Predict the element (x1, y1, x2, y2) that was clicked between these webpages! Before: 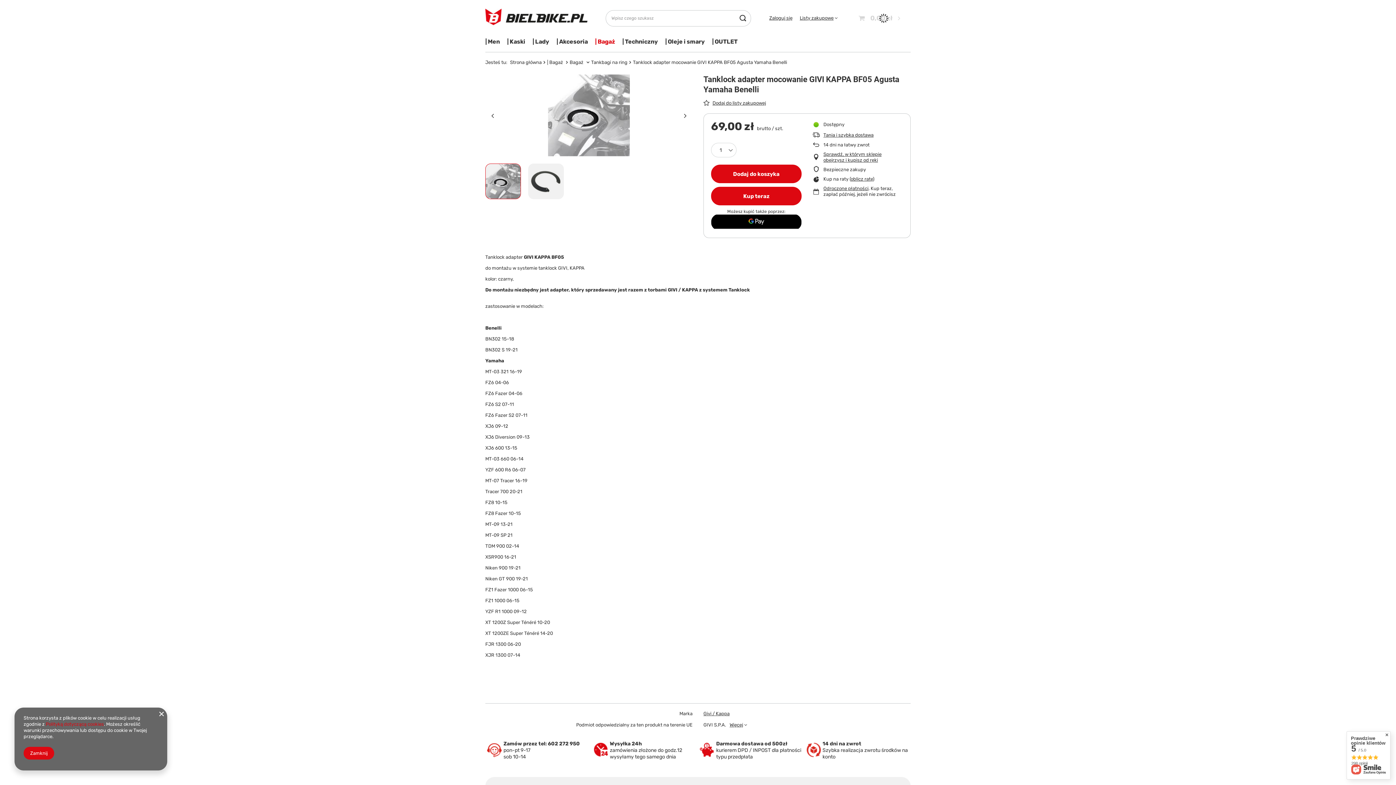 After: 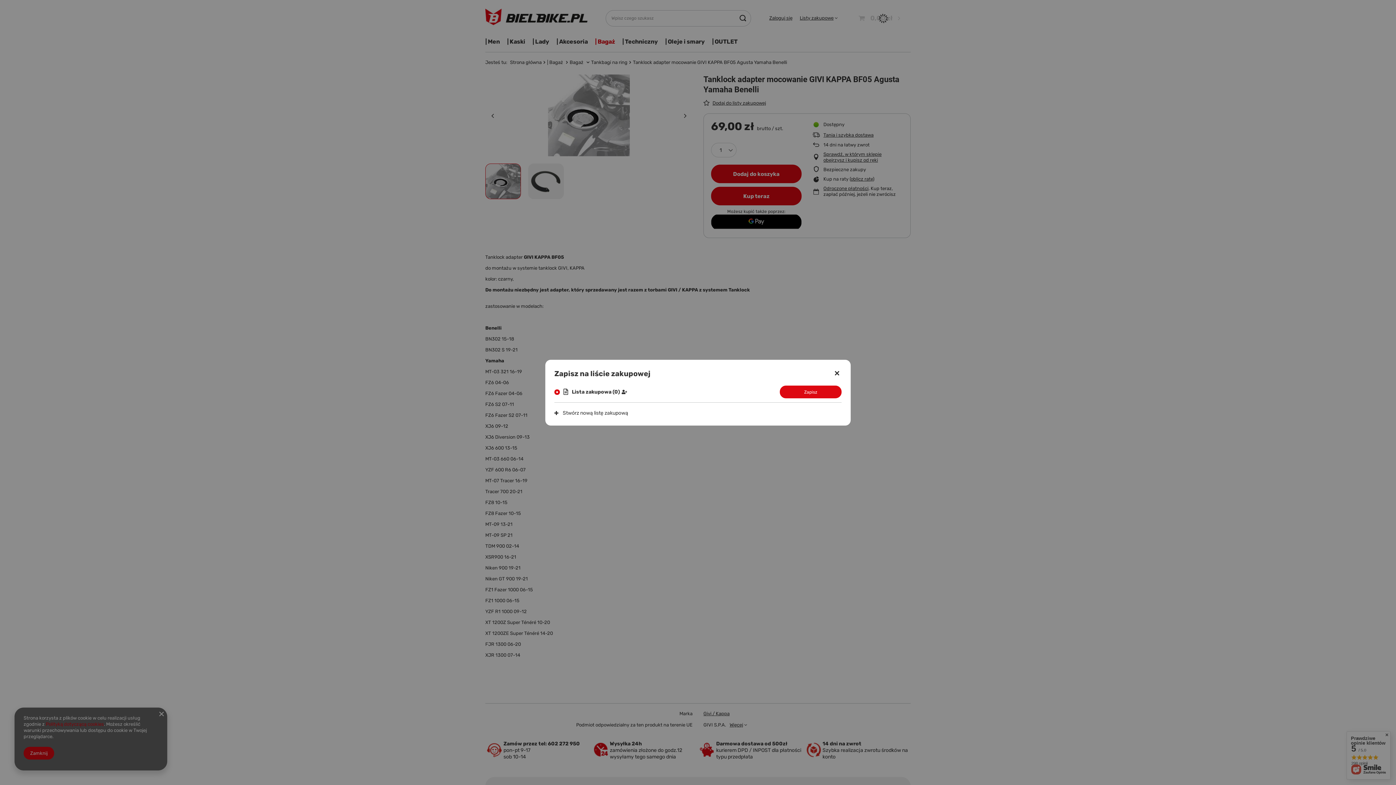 Action: label: Dodaj do listy zakupowej bbox: (701, 100, 768, 106)